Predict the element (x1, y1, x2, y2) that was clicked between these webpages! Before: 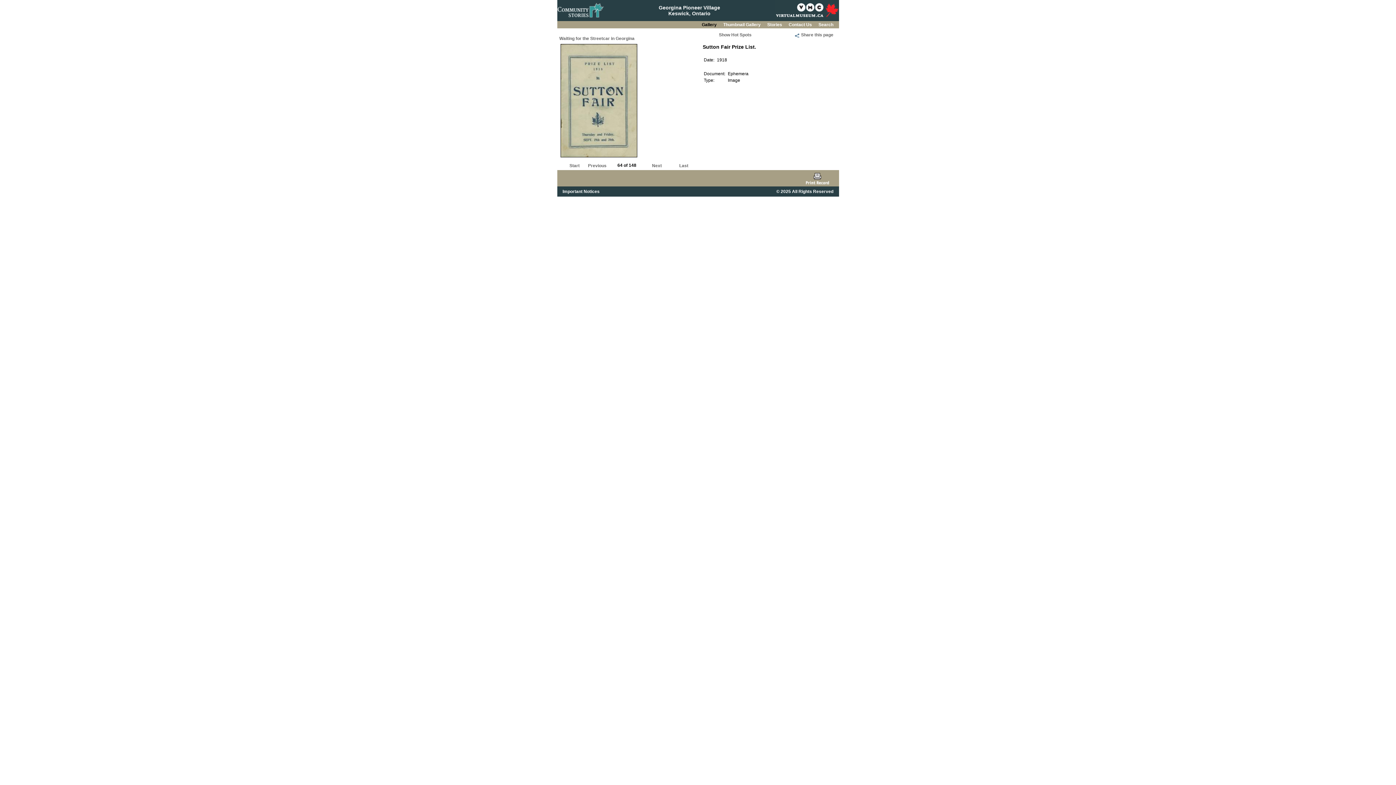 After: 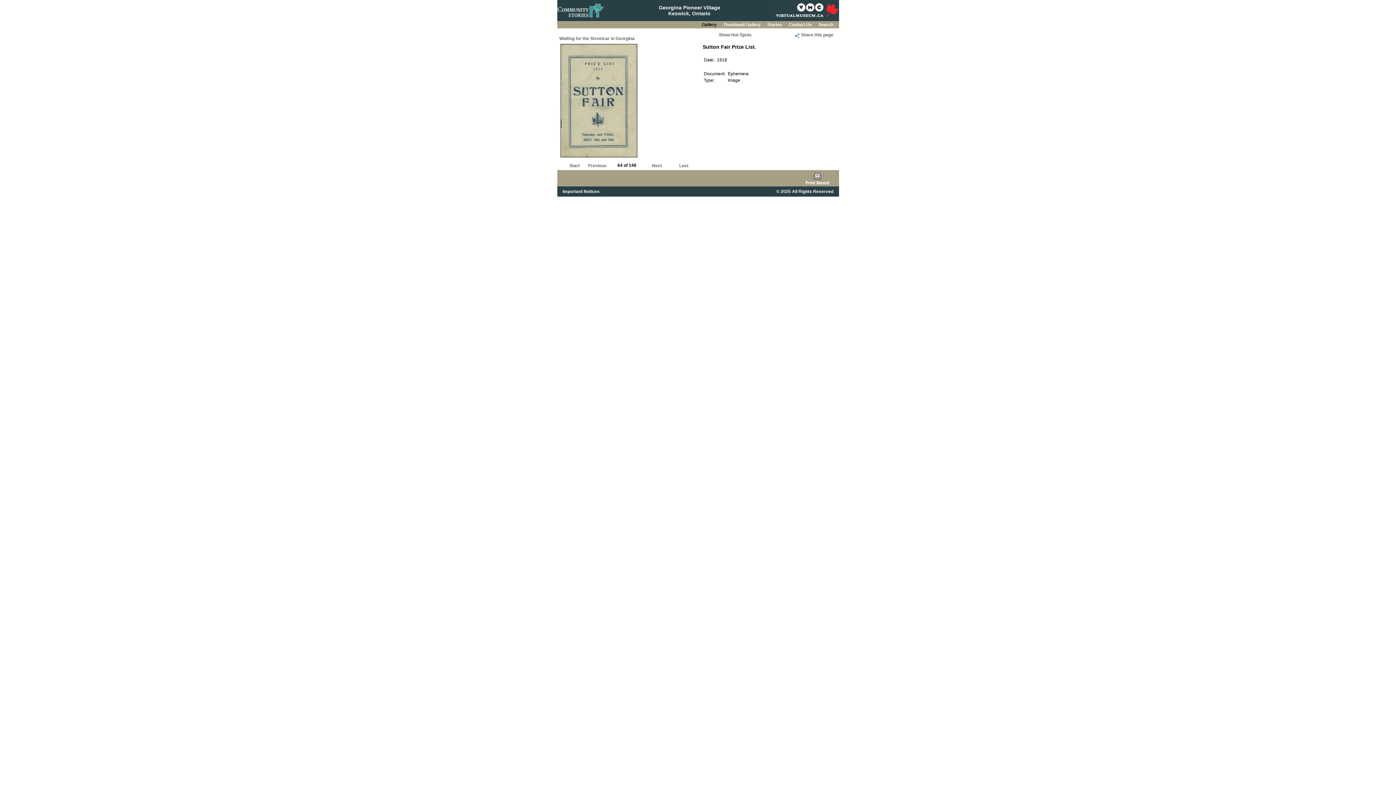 Action: bbox: (557, 15, 603, 21)